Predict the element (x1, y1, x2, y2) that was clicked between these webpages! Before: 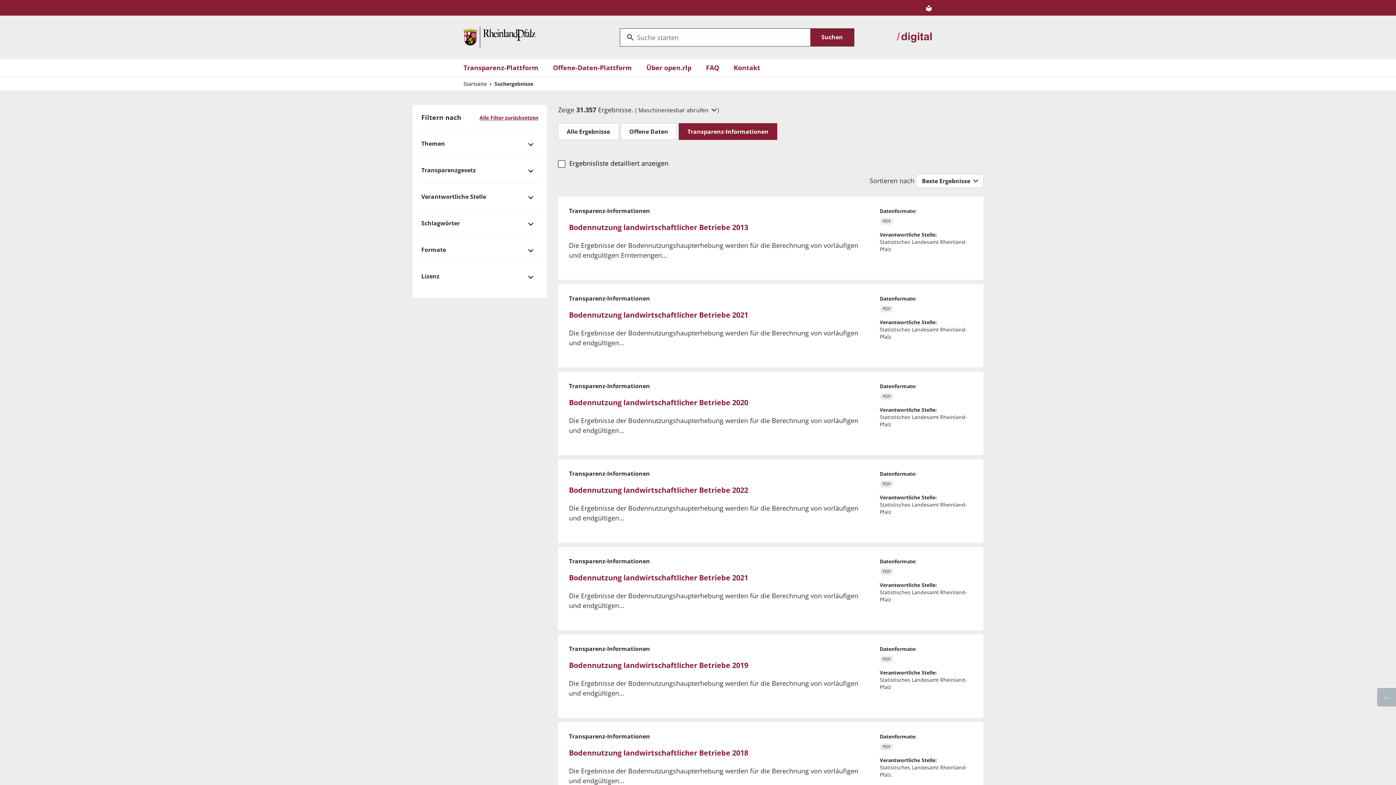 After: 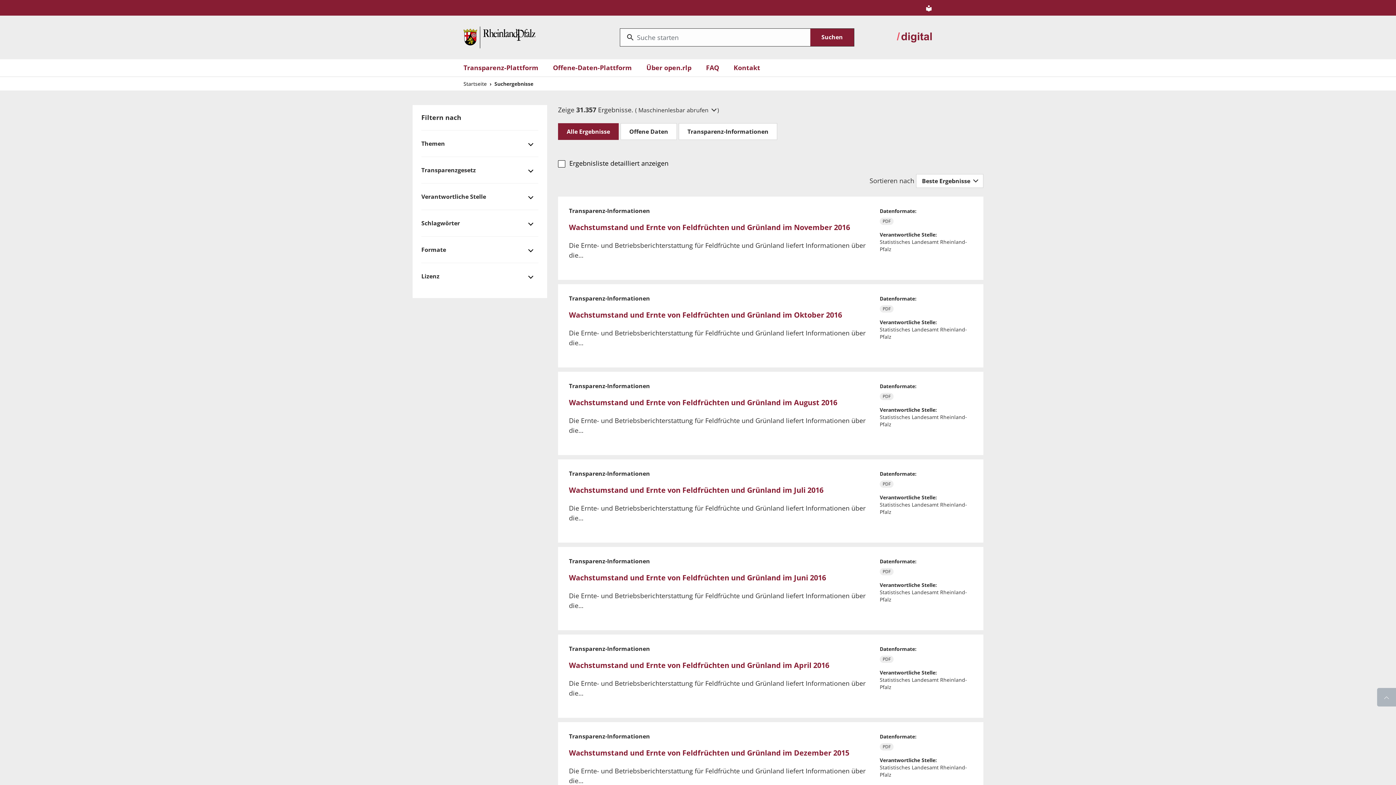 Action: label: Transparenz-Informationen bbox: (678, 123, 777, 140)